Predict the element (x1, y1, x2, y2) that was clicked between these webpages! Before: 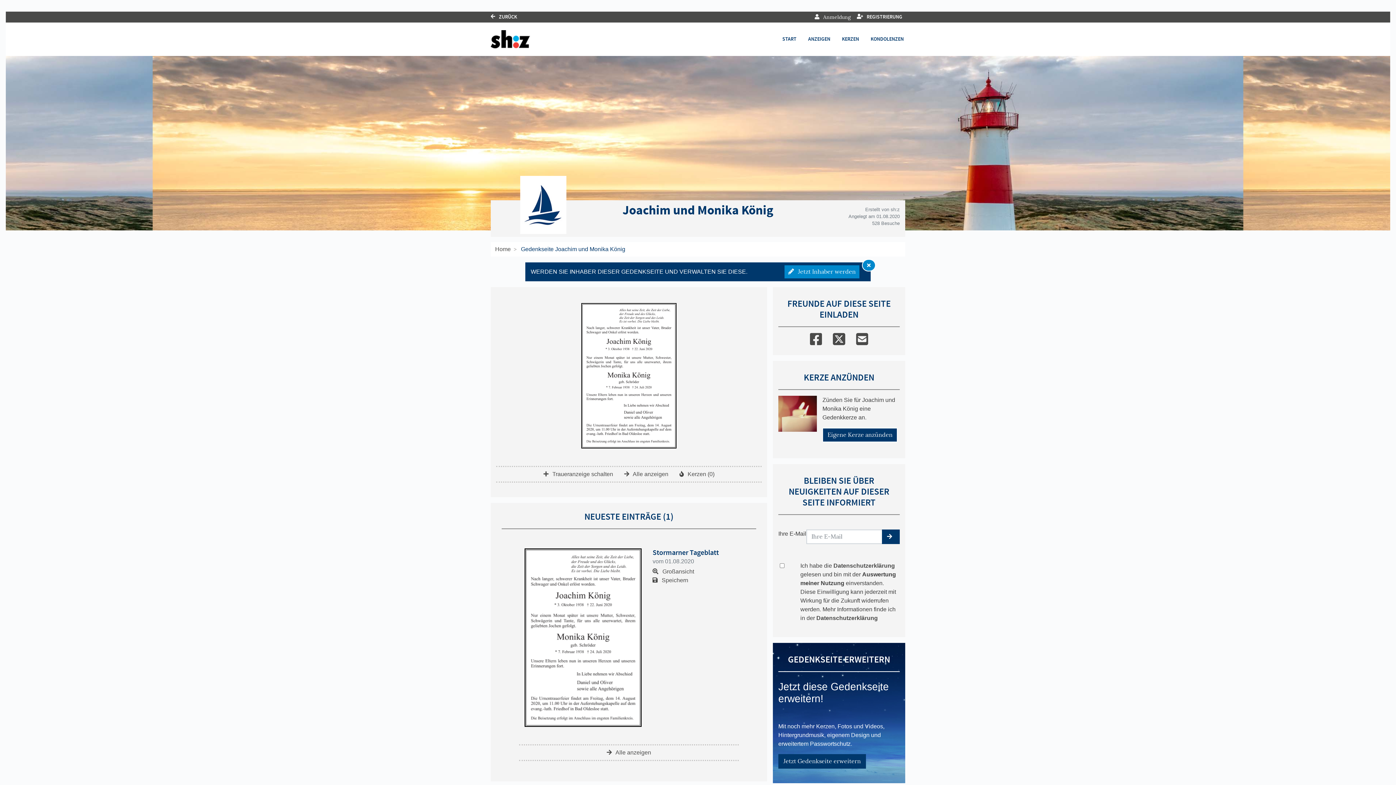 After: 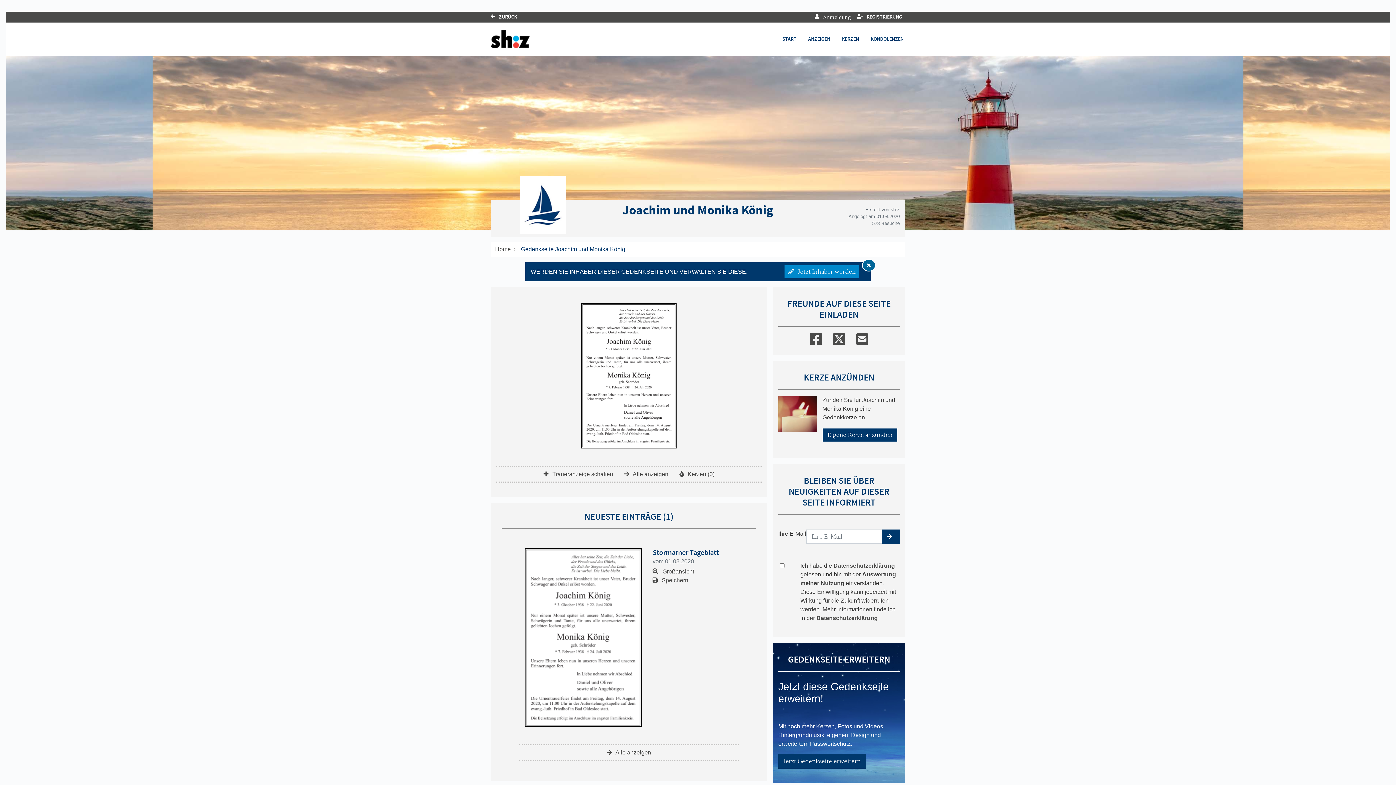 Action: bbox: (862, 259, 876, 271) label:  Hinweis ausblenden